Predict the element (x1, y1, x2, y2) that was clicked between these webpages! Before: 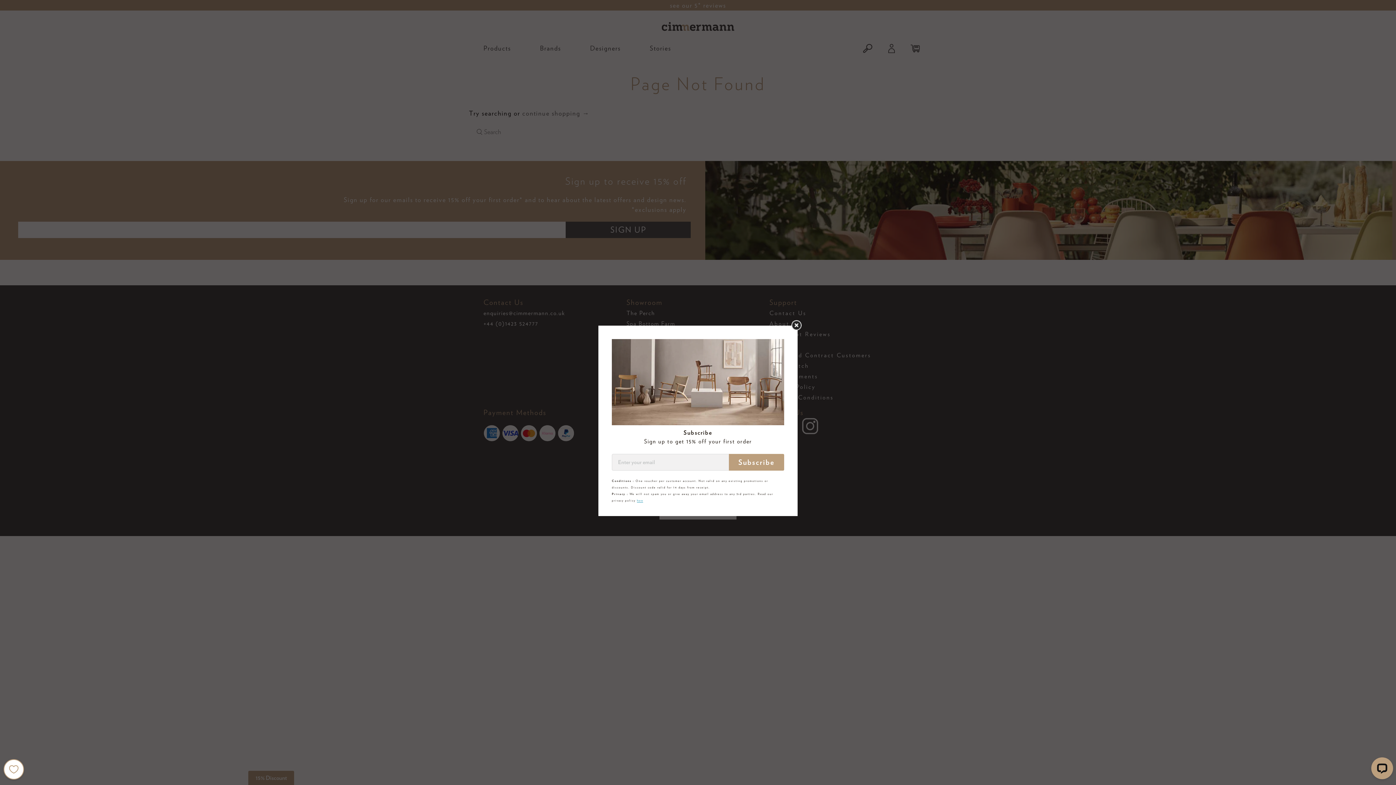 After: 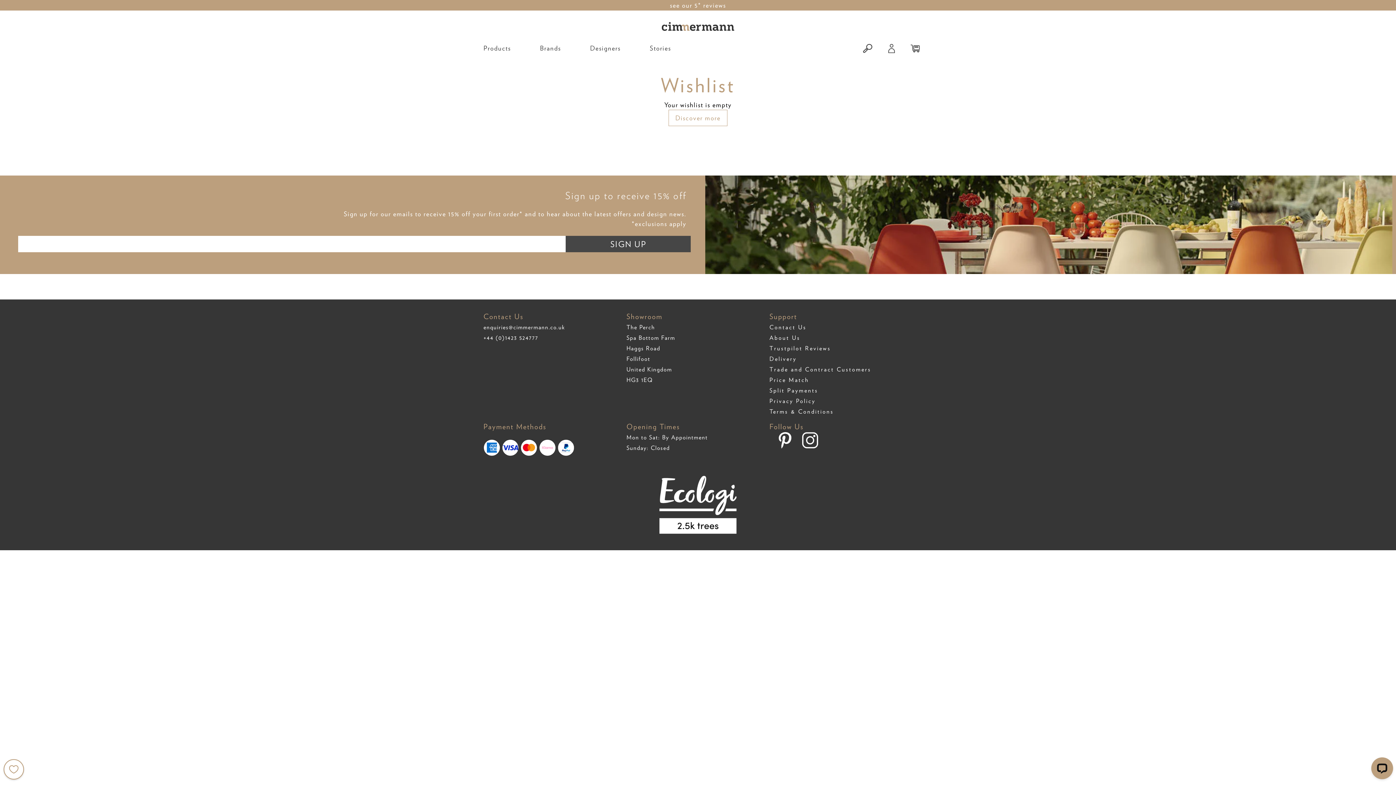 Action: label: Wishlist bbox: (3, 759, 24, 780)